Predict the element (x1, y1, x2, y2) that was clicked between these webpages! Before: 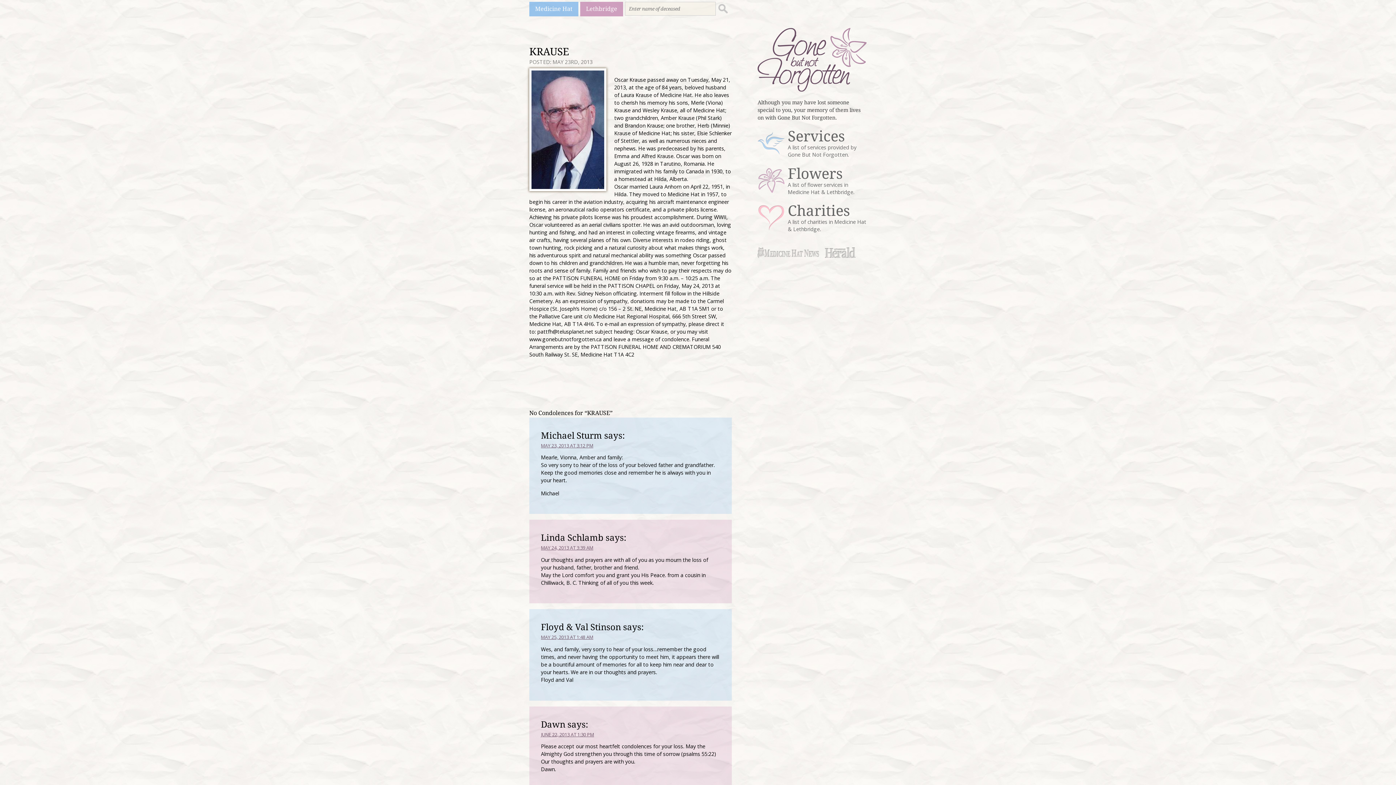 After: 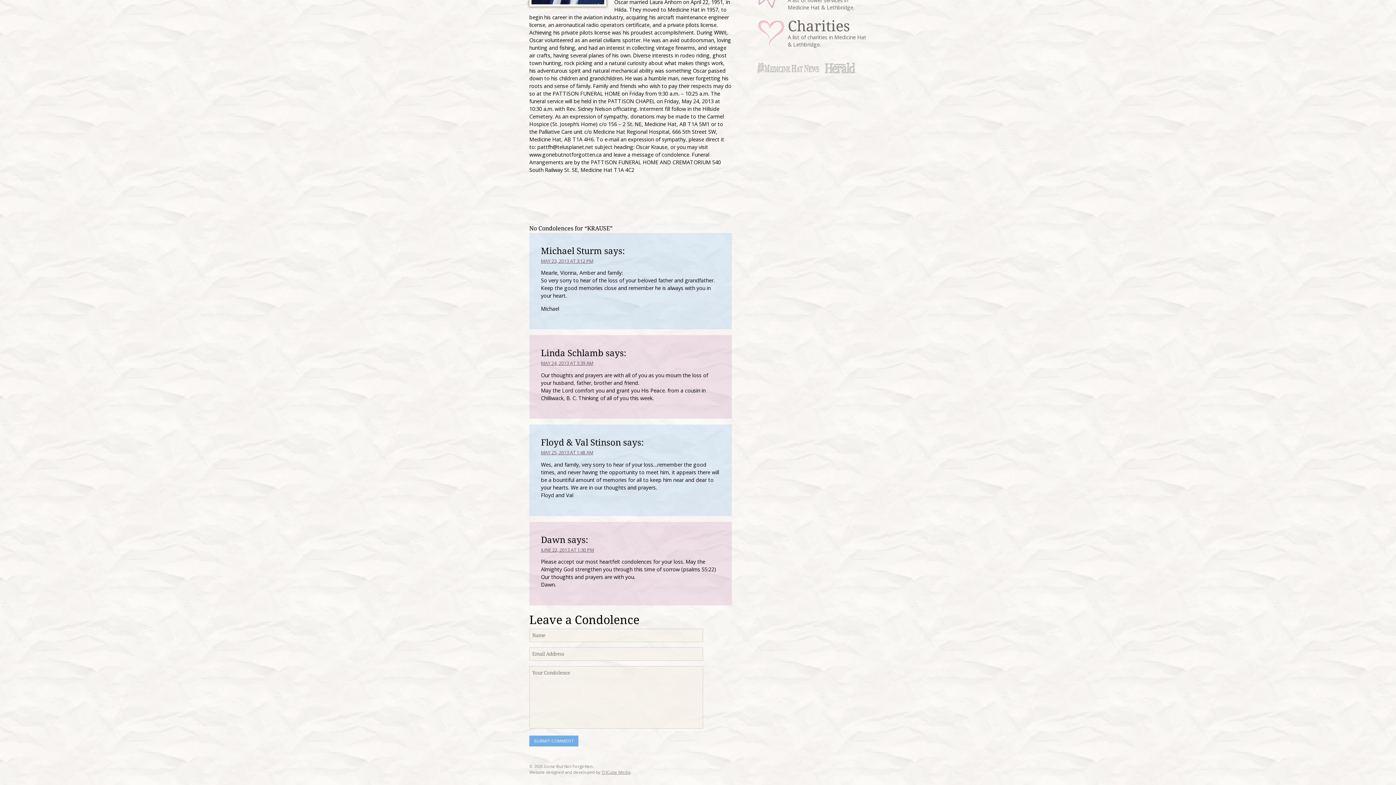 Action: bbox: (541, 731, 594, 738) label: JUNE 22, 2013 AT 1:30 PM